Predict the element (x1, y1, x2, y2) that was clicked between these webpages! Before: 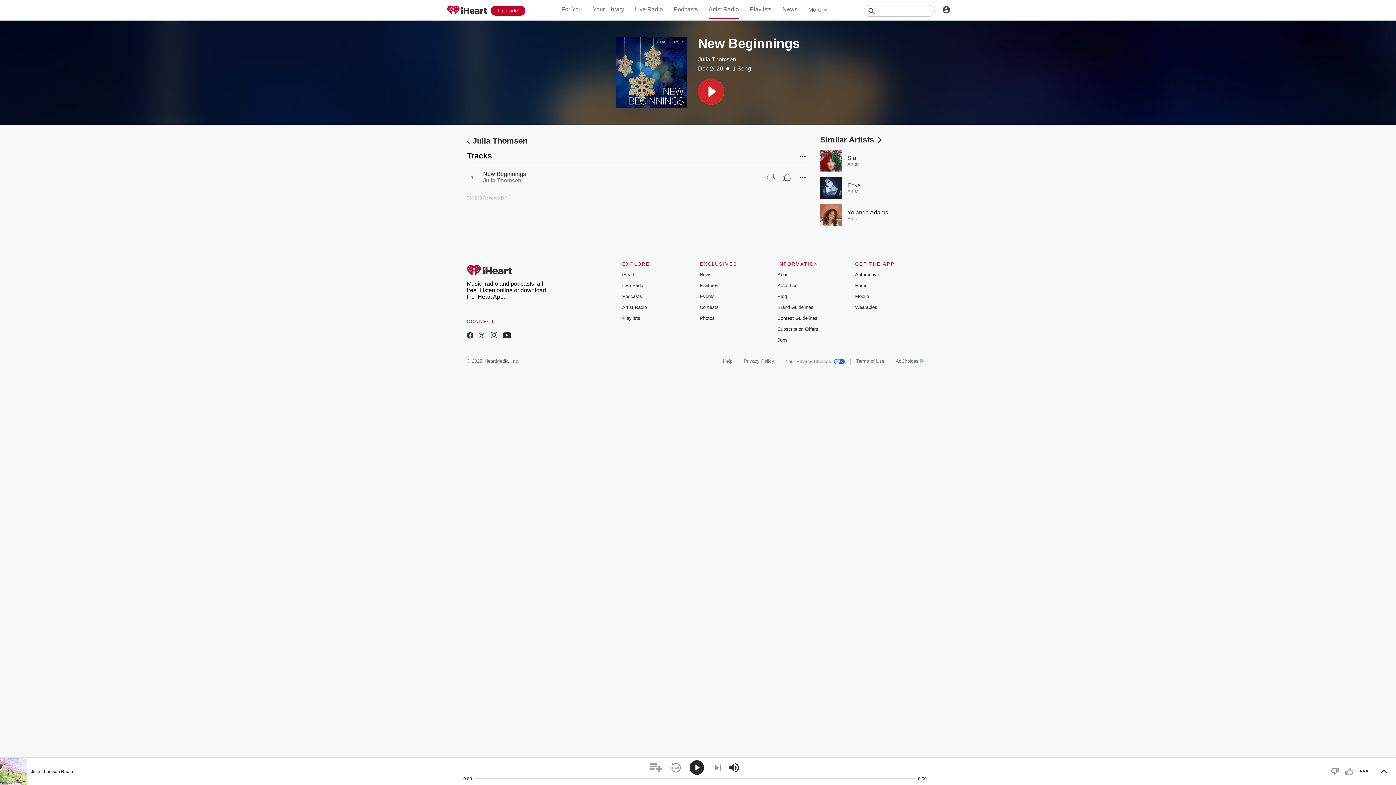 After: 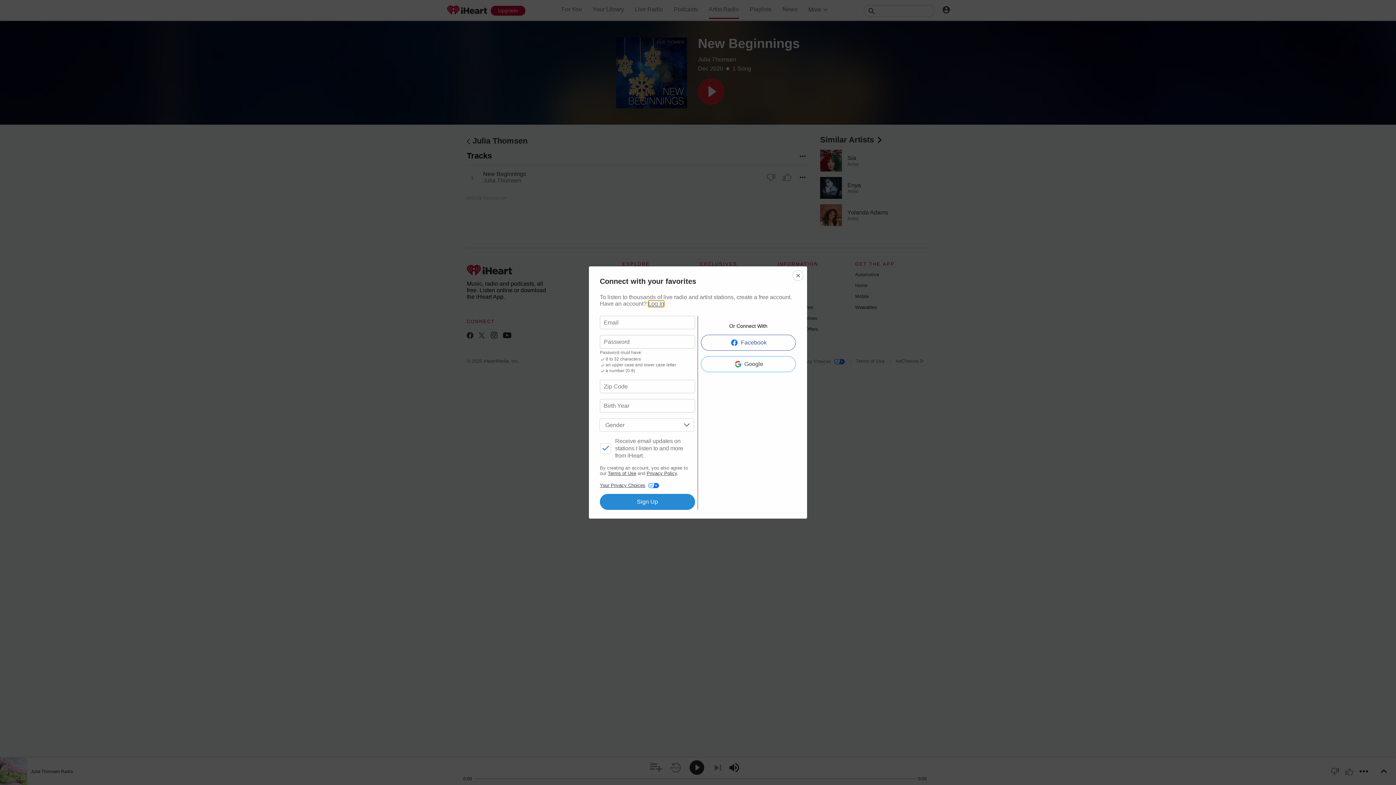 Action: label: Thumb Up bbox: (780, 172, 793, 182)